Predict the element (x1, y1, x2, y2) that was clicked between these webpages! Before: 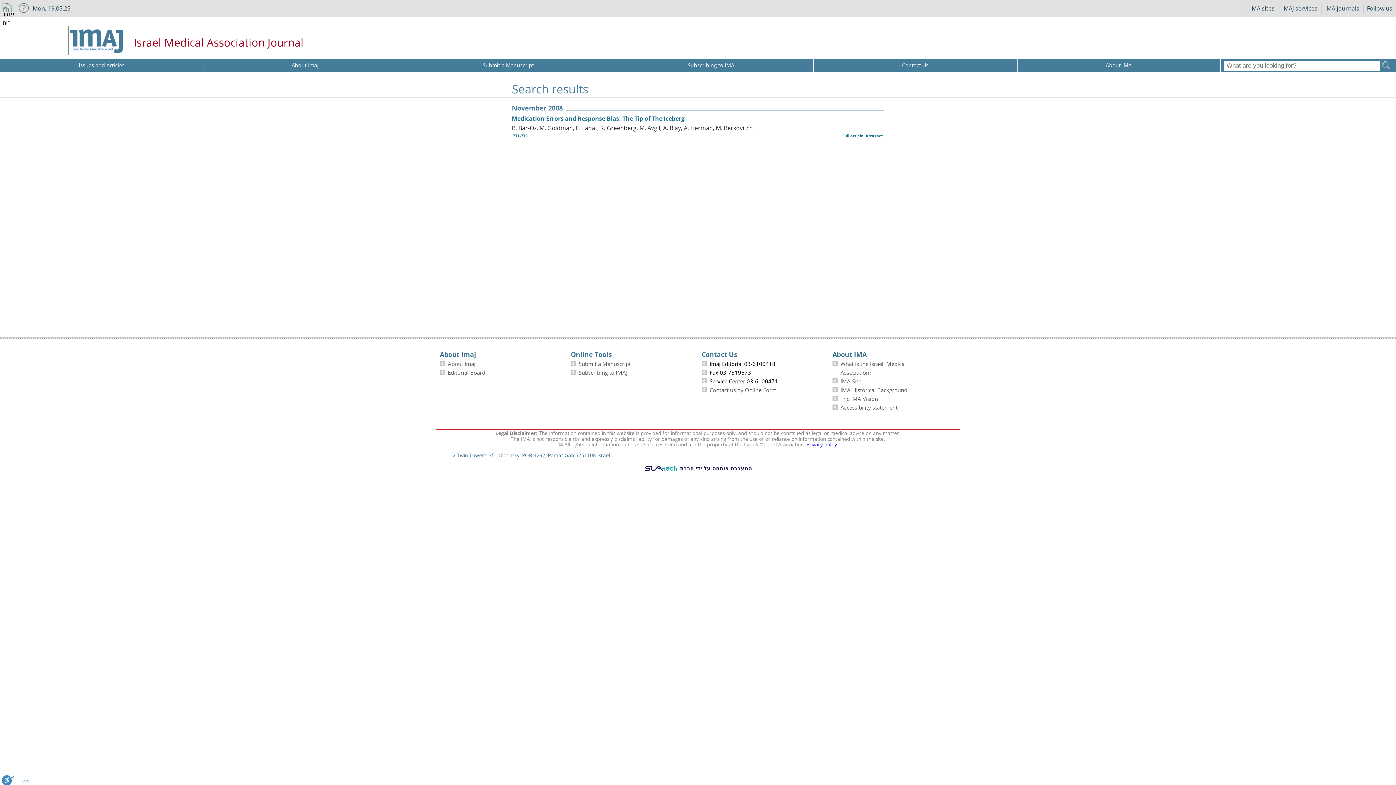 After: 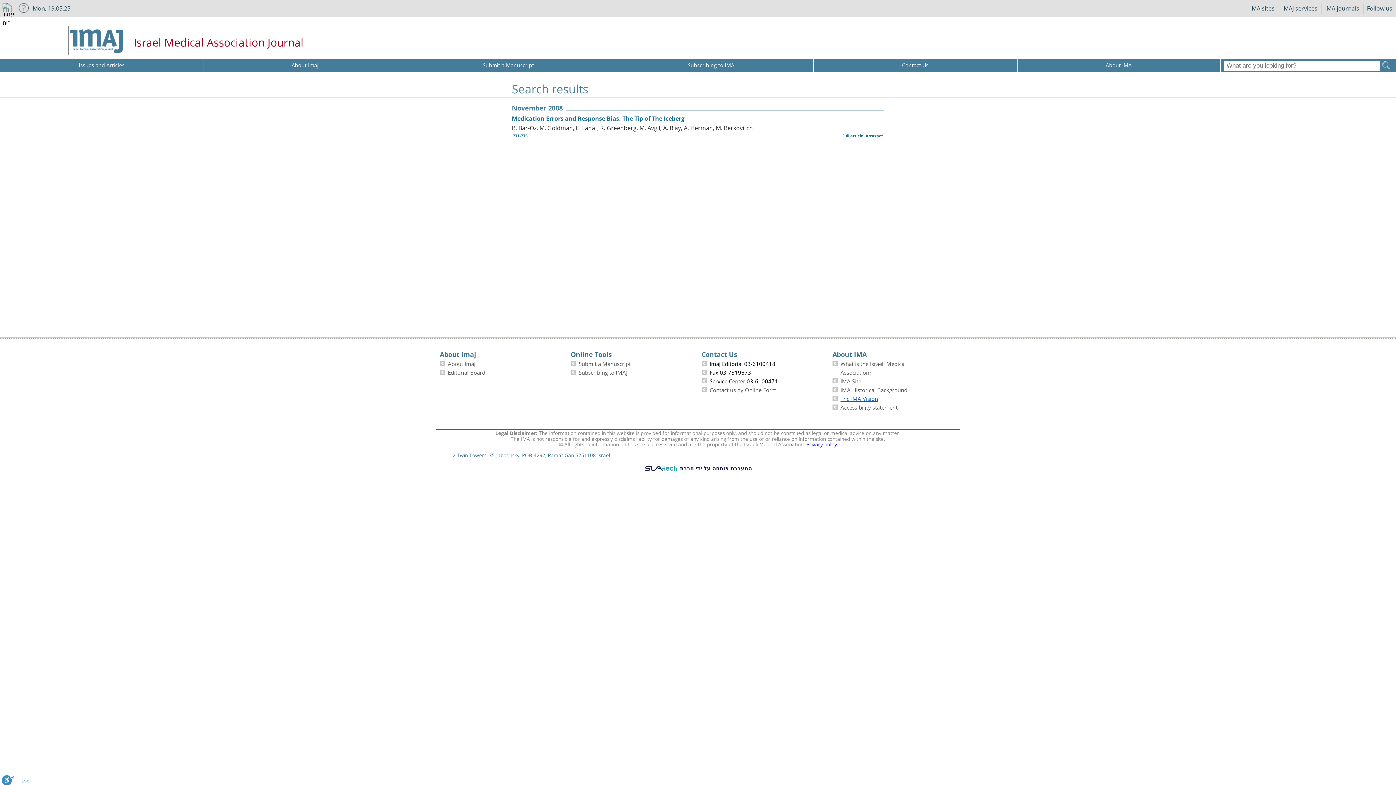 Action: label: The IMA Vision bbox: (832, 393, 908, 402)